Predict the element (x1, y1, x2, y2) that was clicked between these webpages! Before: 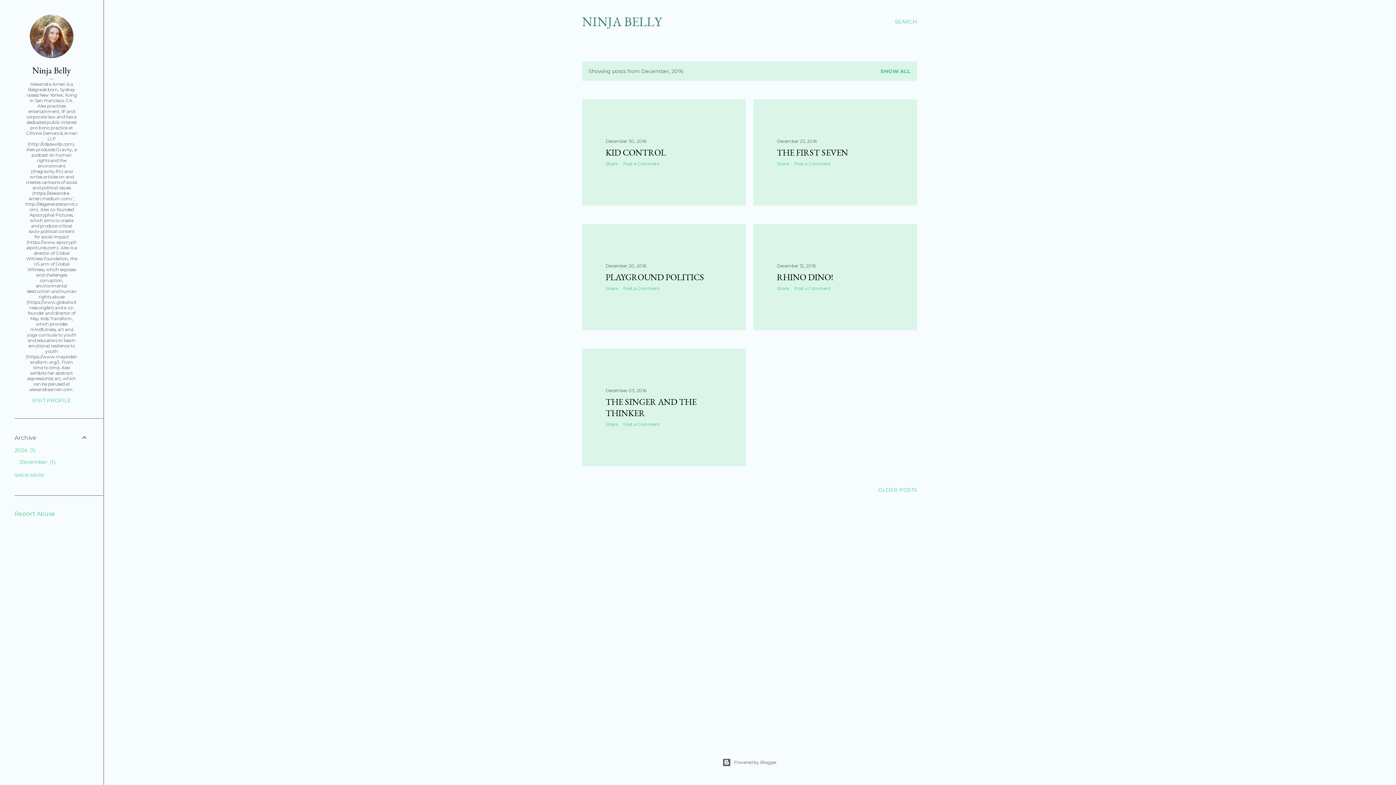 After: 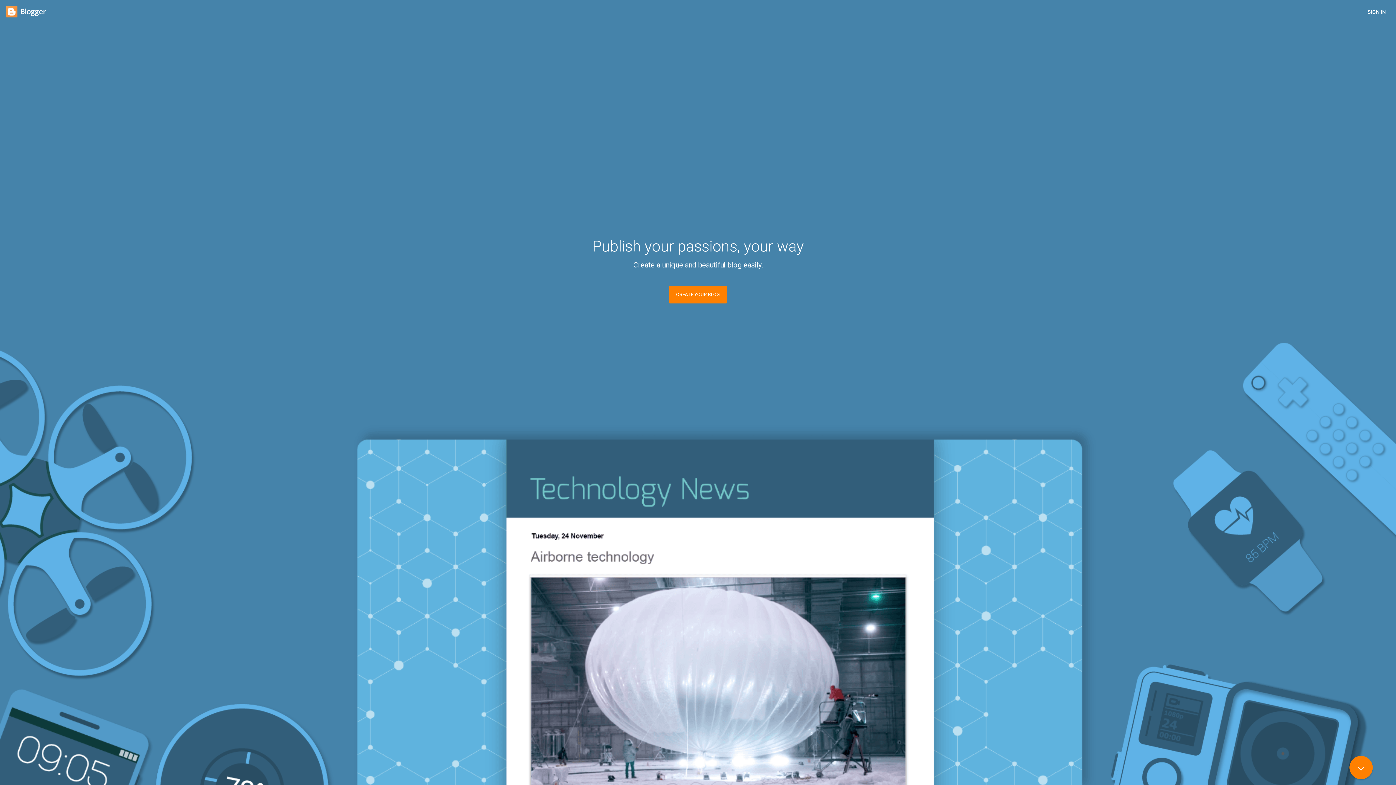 Action: bbox: (103, 758, 1396, 767) label: Powered by Blogger